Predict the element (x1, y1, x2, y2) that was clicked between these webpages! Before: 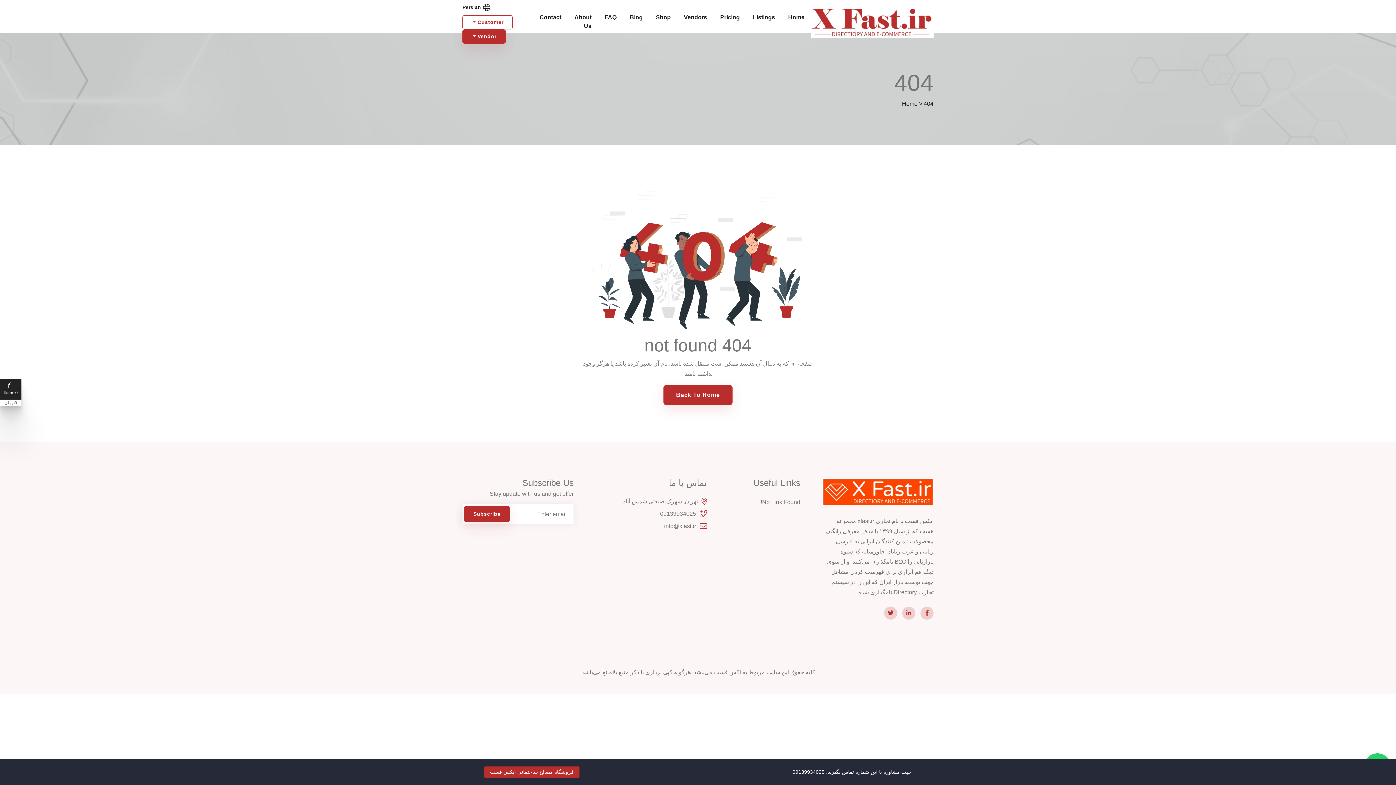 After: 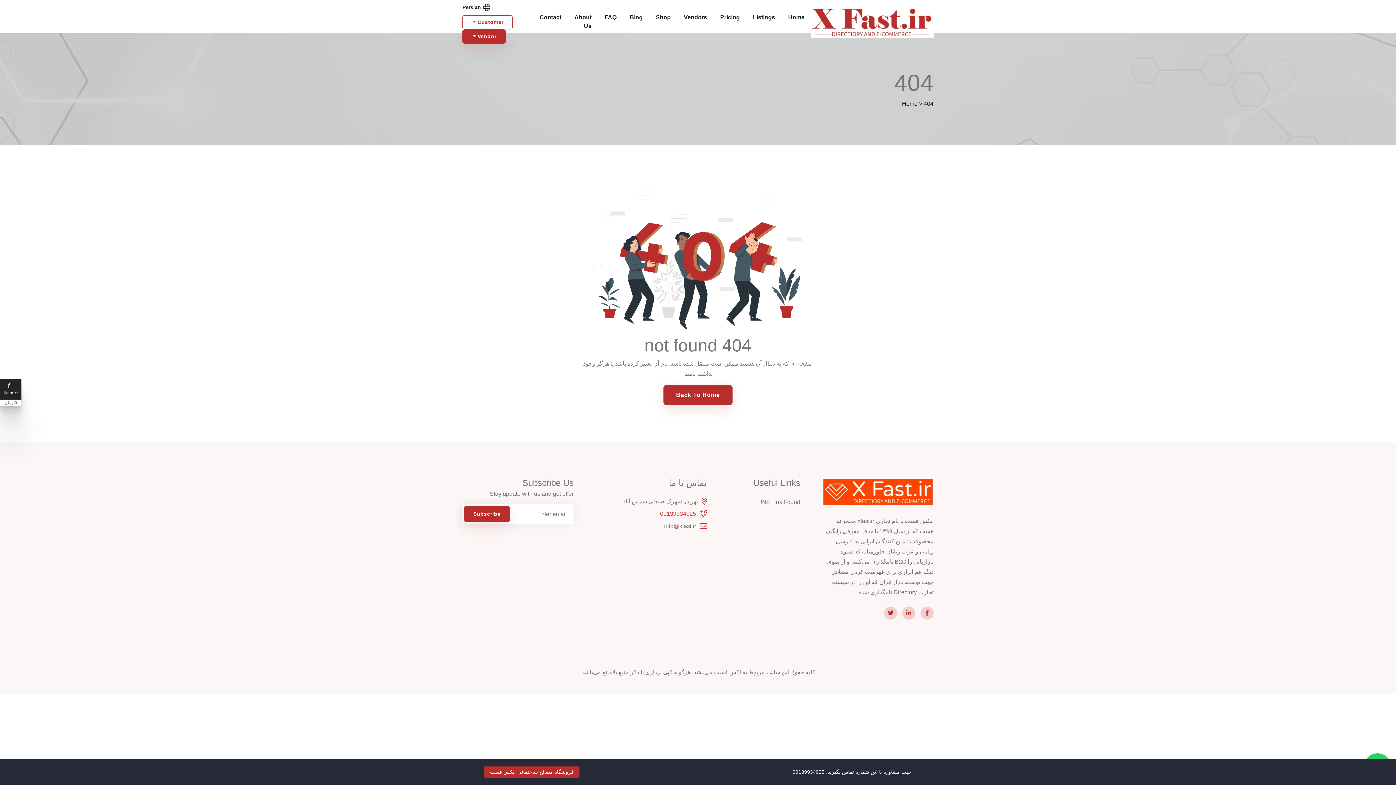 Action: bbox: (660, 509, 696, 518) label: 09139934025